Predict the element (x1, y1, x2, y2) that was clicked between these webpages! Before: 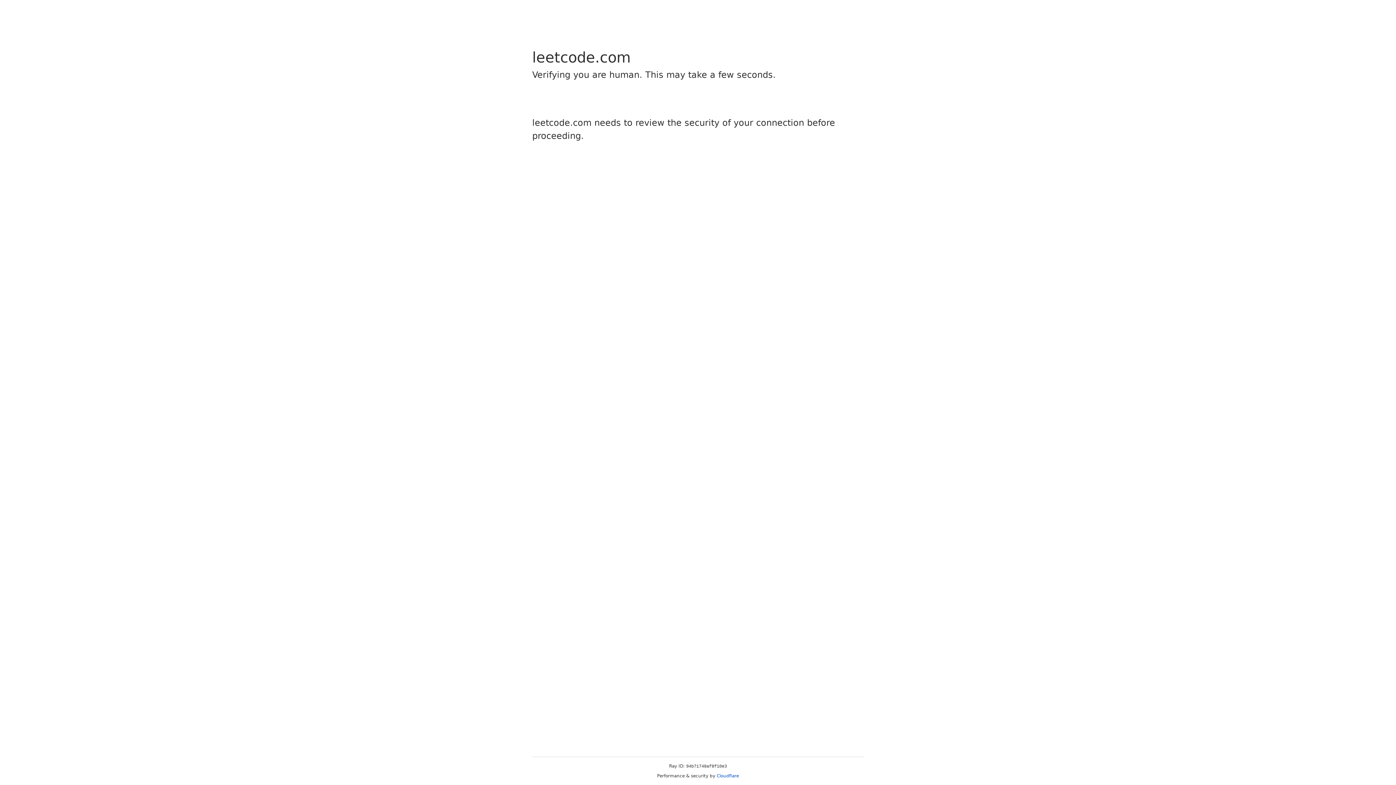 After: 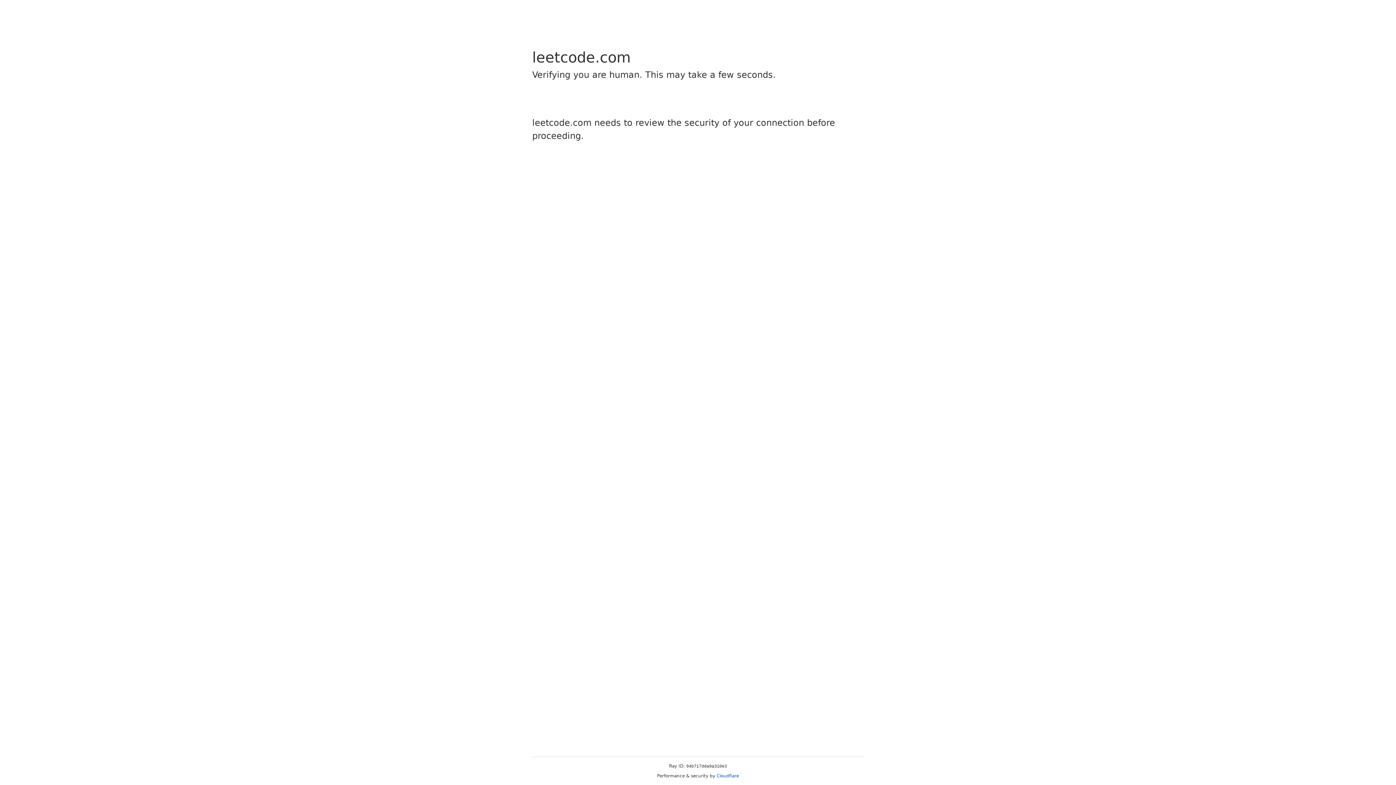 Action: label: Cloudflare bbox: (716, 773, 739, 778)